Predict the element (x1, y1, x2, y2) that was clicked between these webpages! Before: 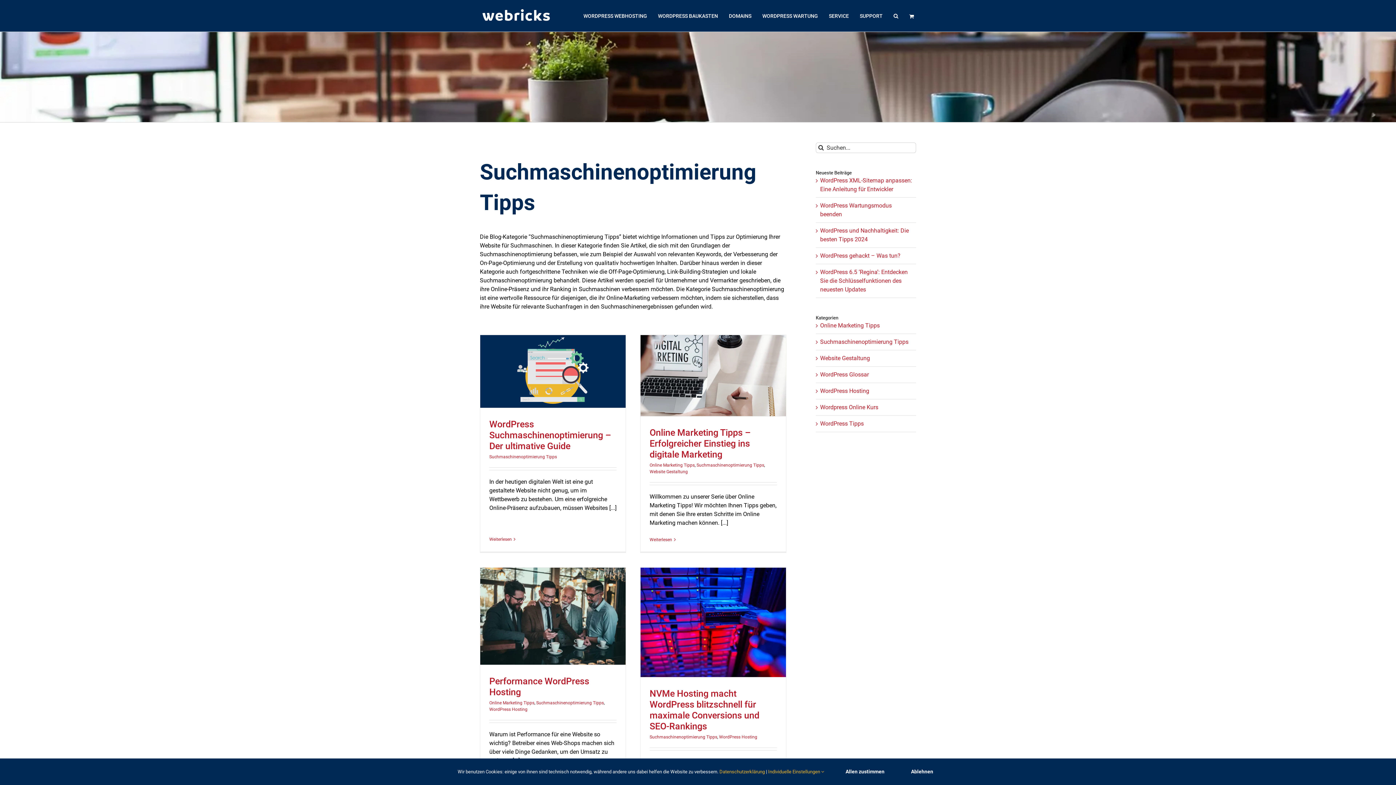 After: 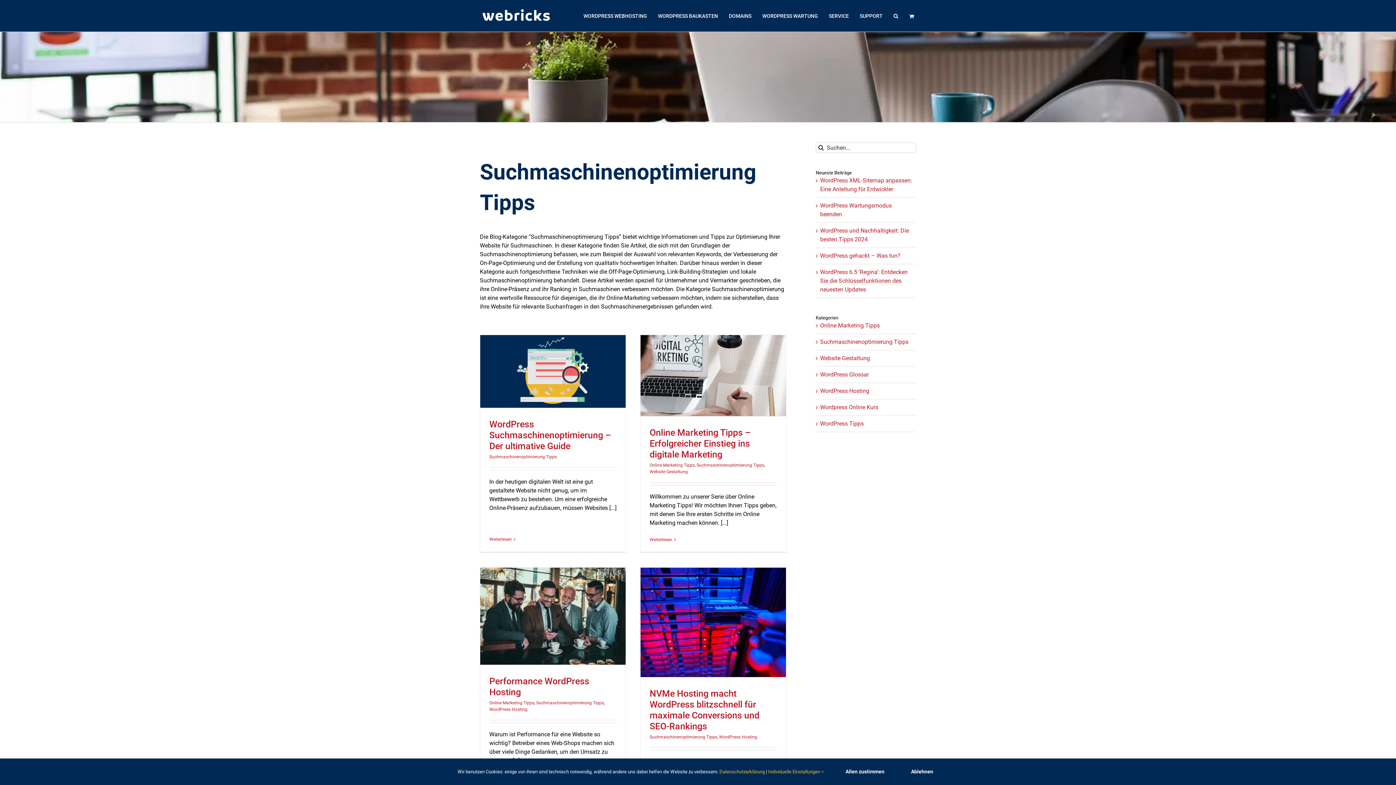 Action: bbox: (649, 734, 717, 739) label: Suchmaschinenoptimierung Tipps